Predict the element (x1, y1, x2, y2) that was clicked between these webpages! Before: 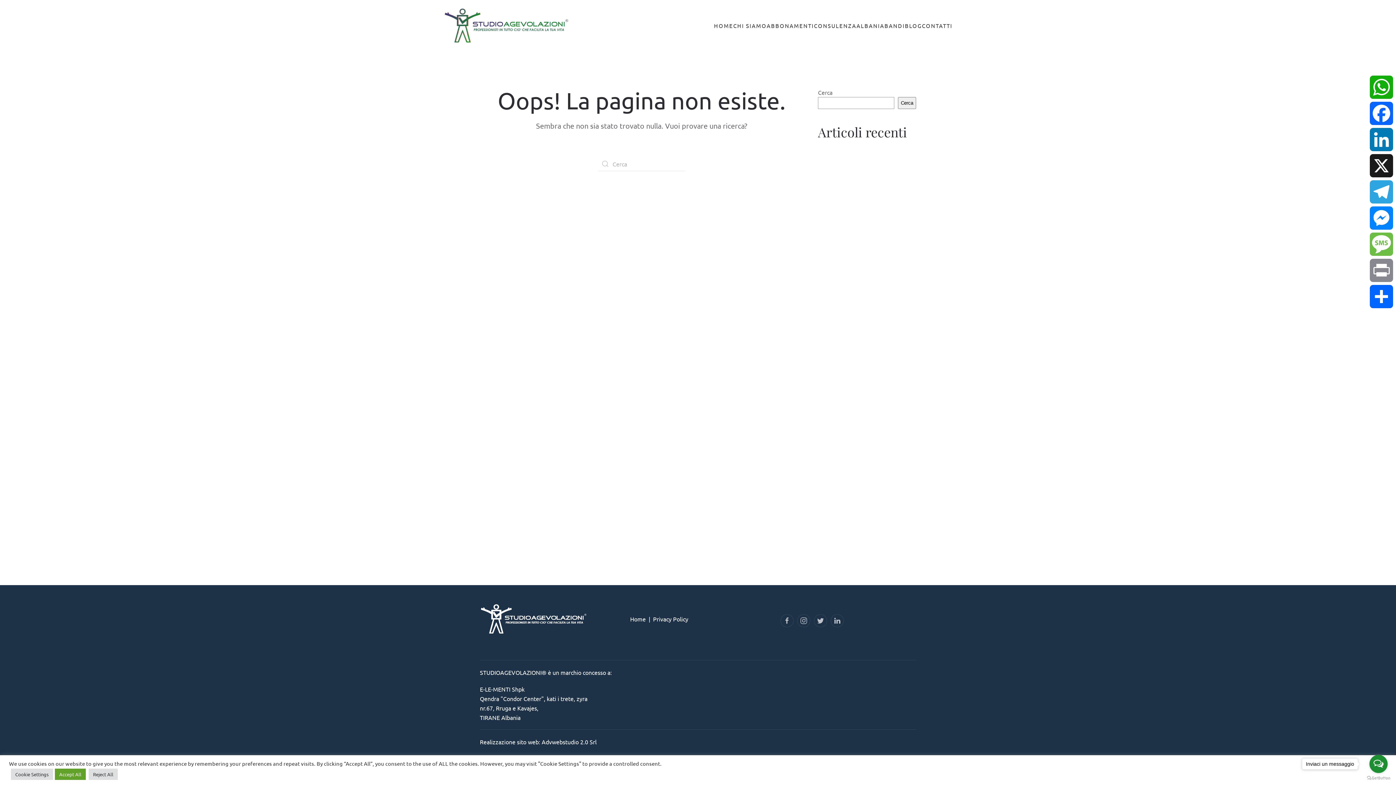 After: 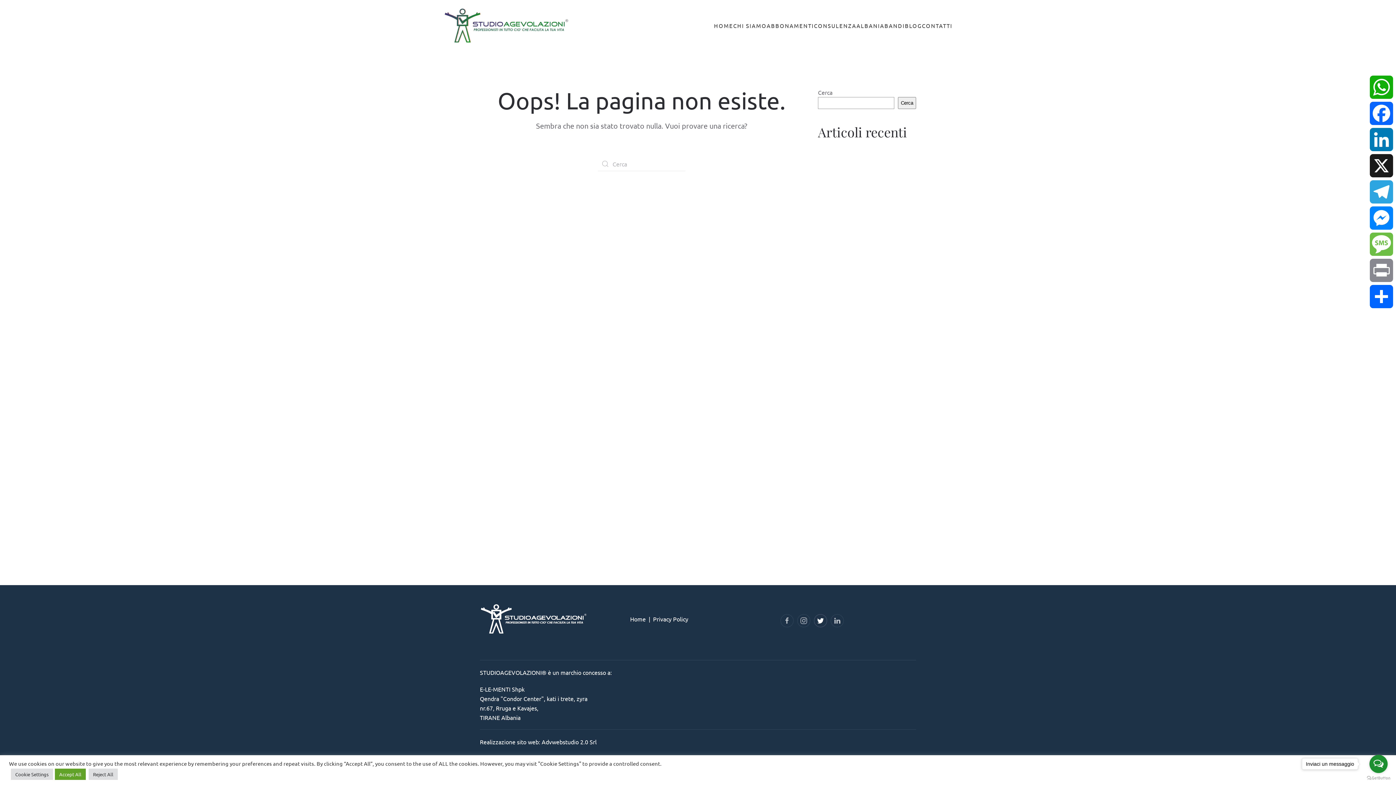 Action: bbox: (814, 614, 827, 627)